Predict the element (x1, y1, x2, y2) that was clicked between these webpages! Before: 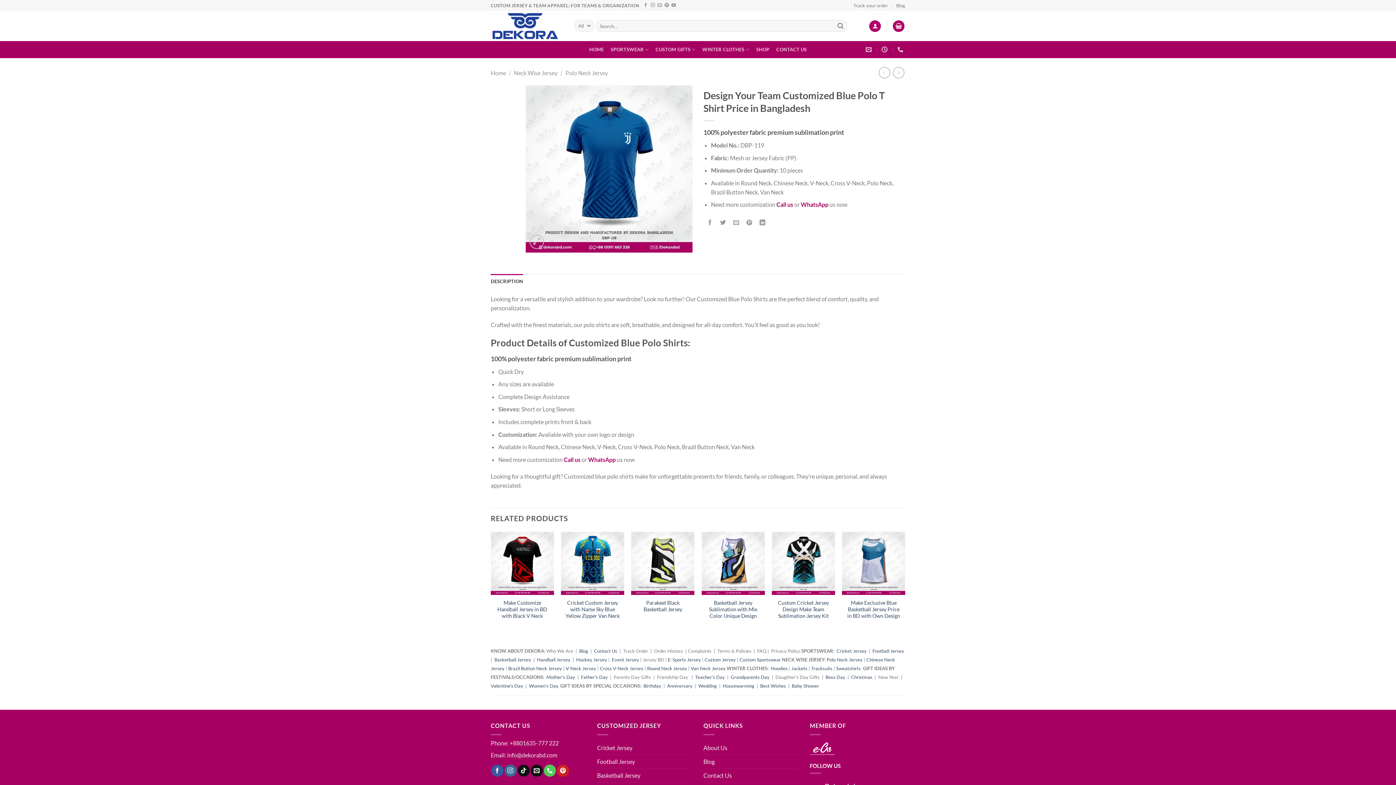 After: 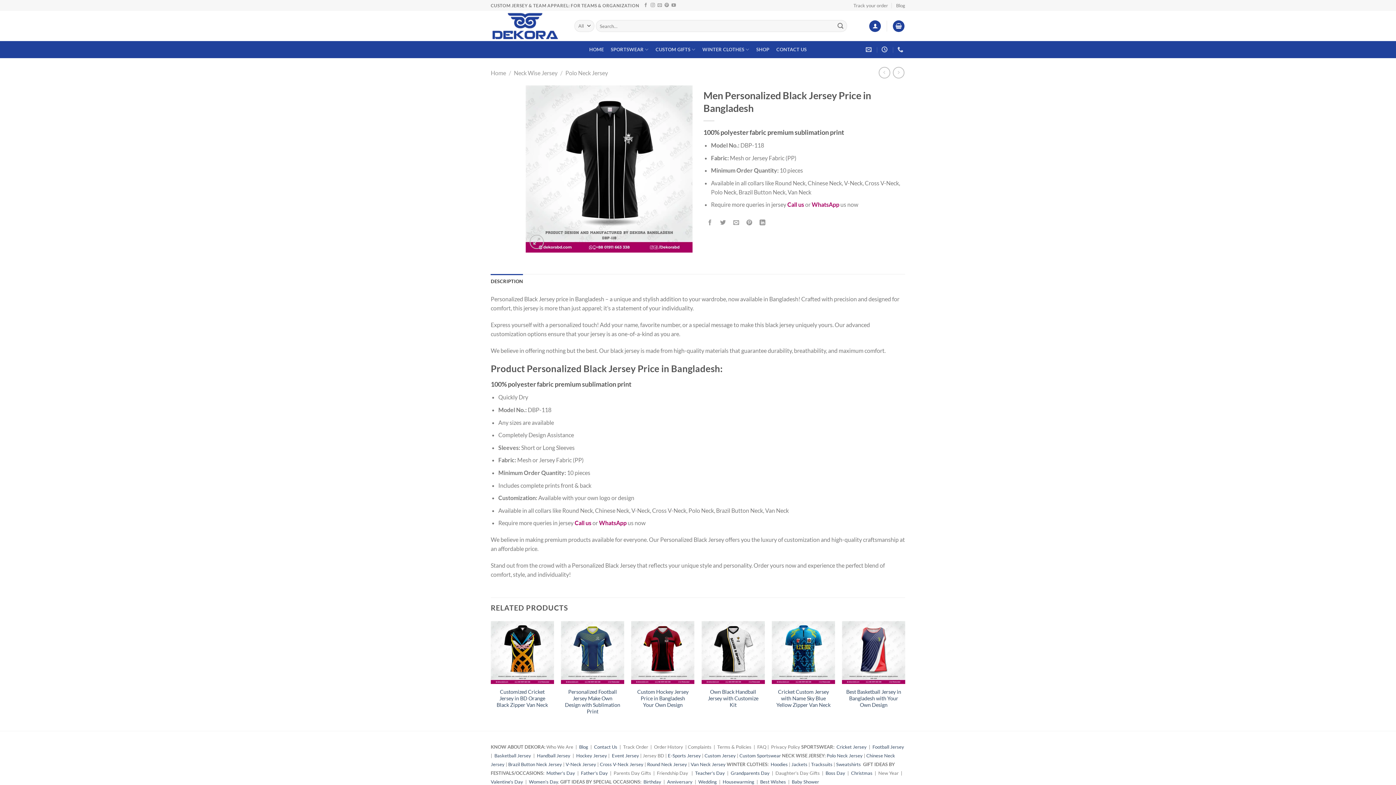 Action: bbox: (879, 67, 890, 78)